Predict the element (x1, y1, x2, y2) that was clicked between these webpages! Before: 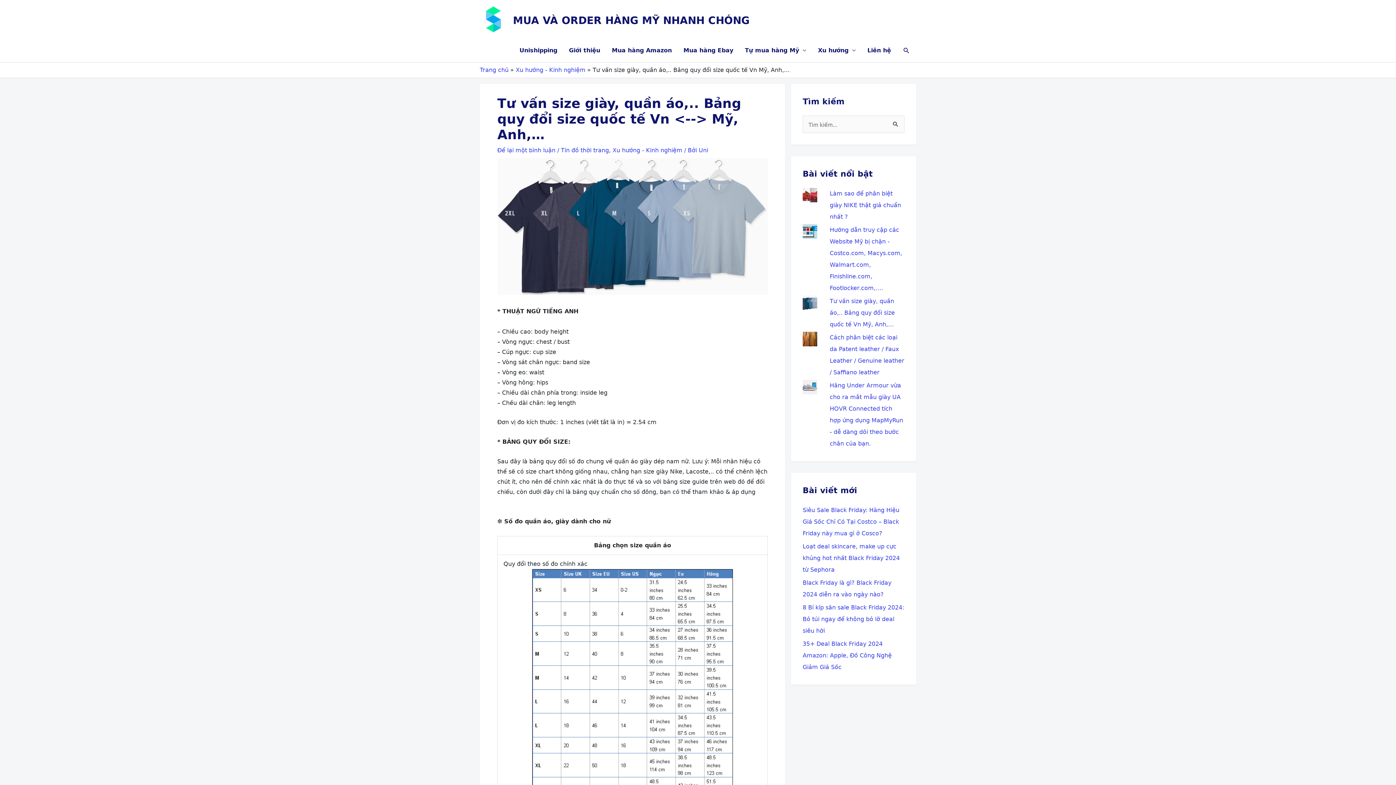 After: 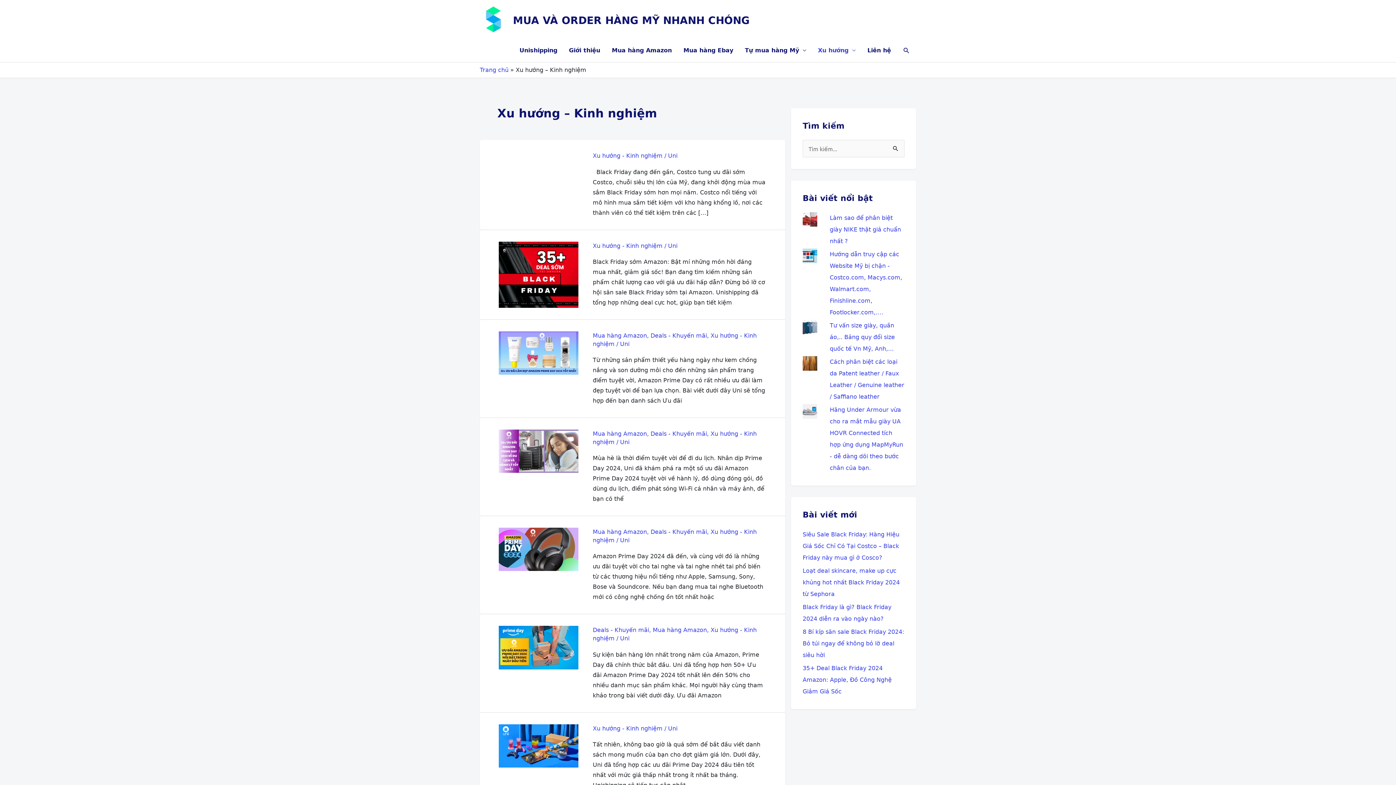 Action: bbox: (515, 66, 585, 73) label: Xu hướng - Kinh nghiệm